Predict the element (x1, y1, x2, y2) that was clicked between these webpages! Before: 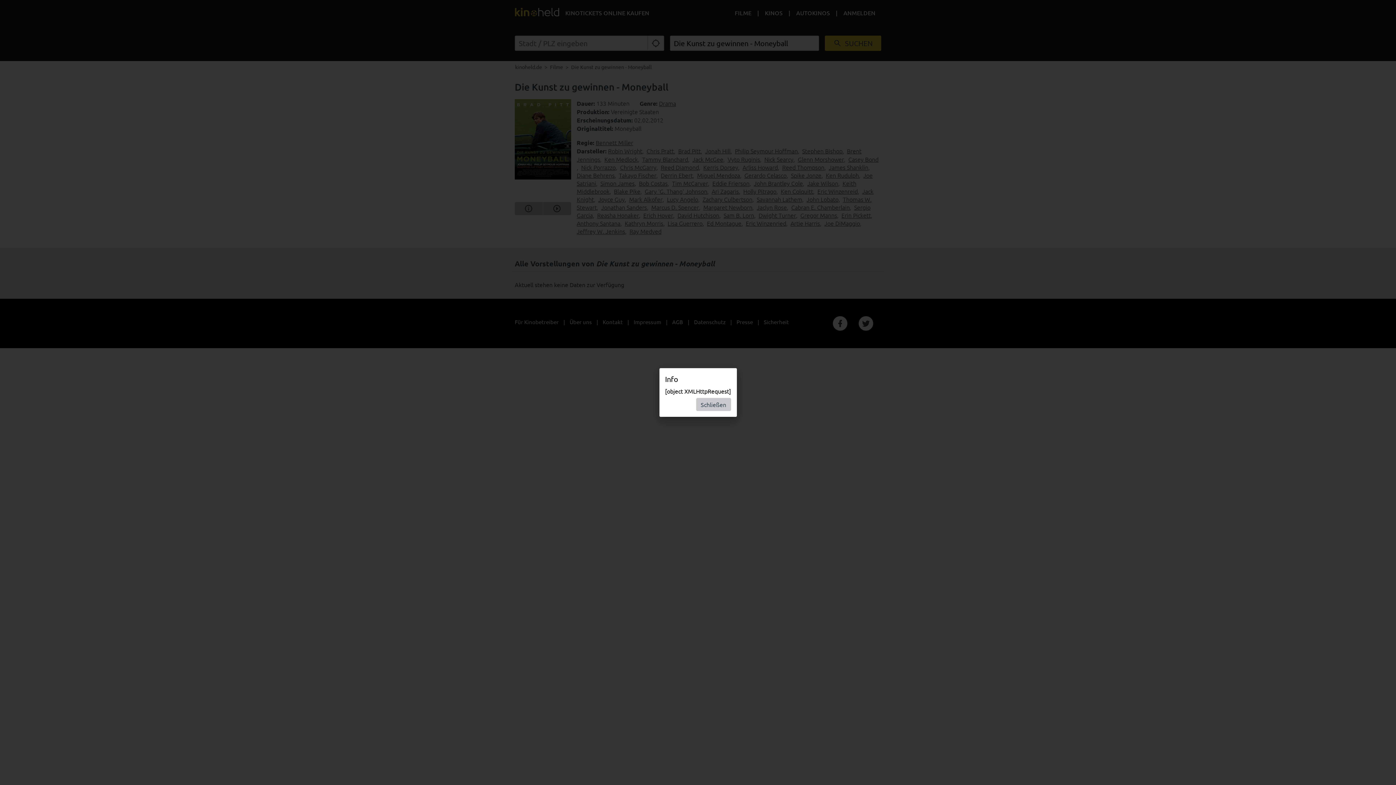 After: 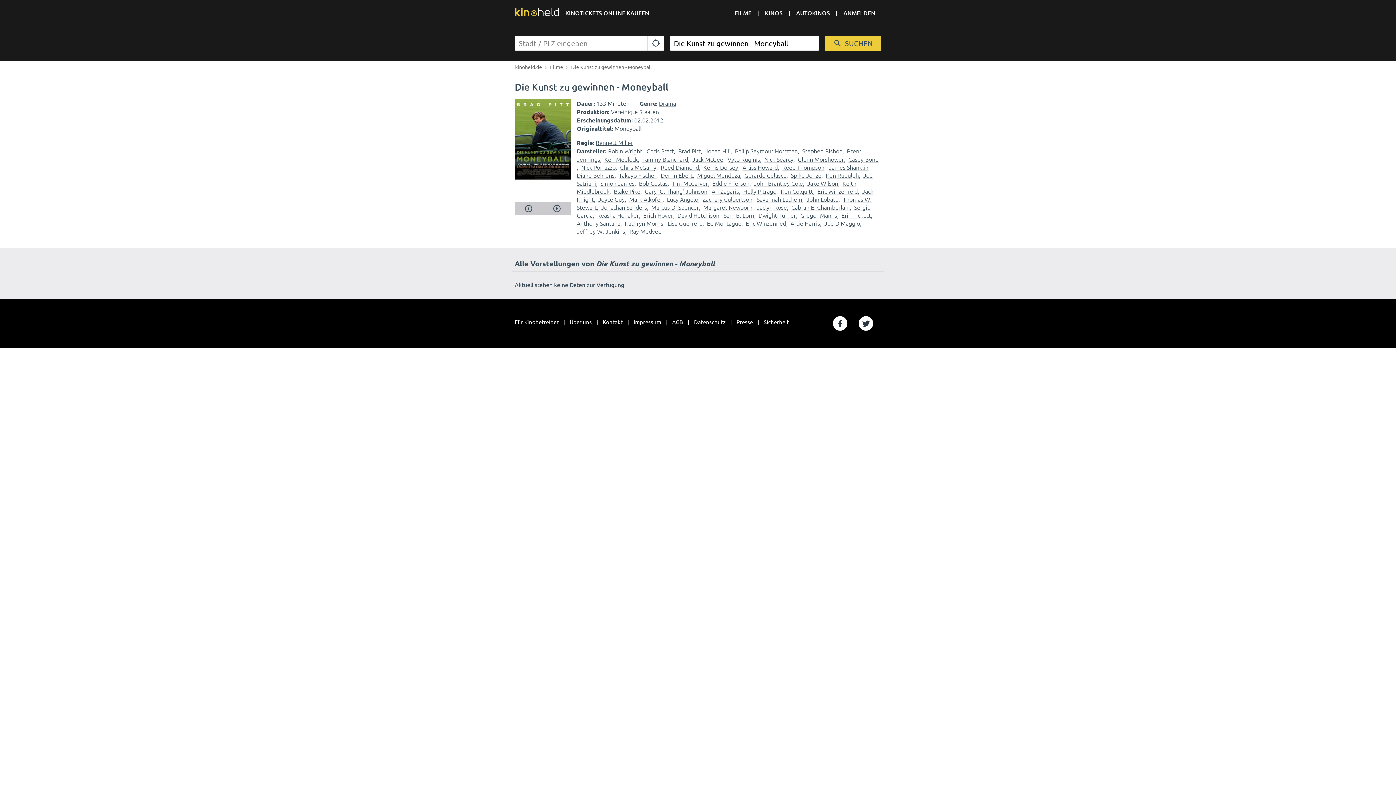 Action: bbox: (696, 398, 731, 411) label: Schließen